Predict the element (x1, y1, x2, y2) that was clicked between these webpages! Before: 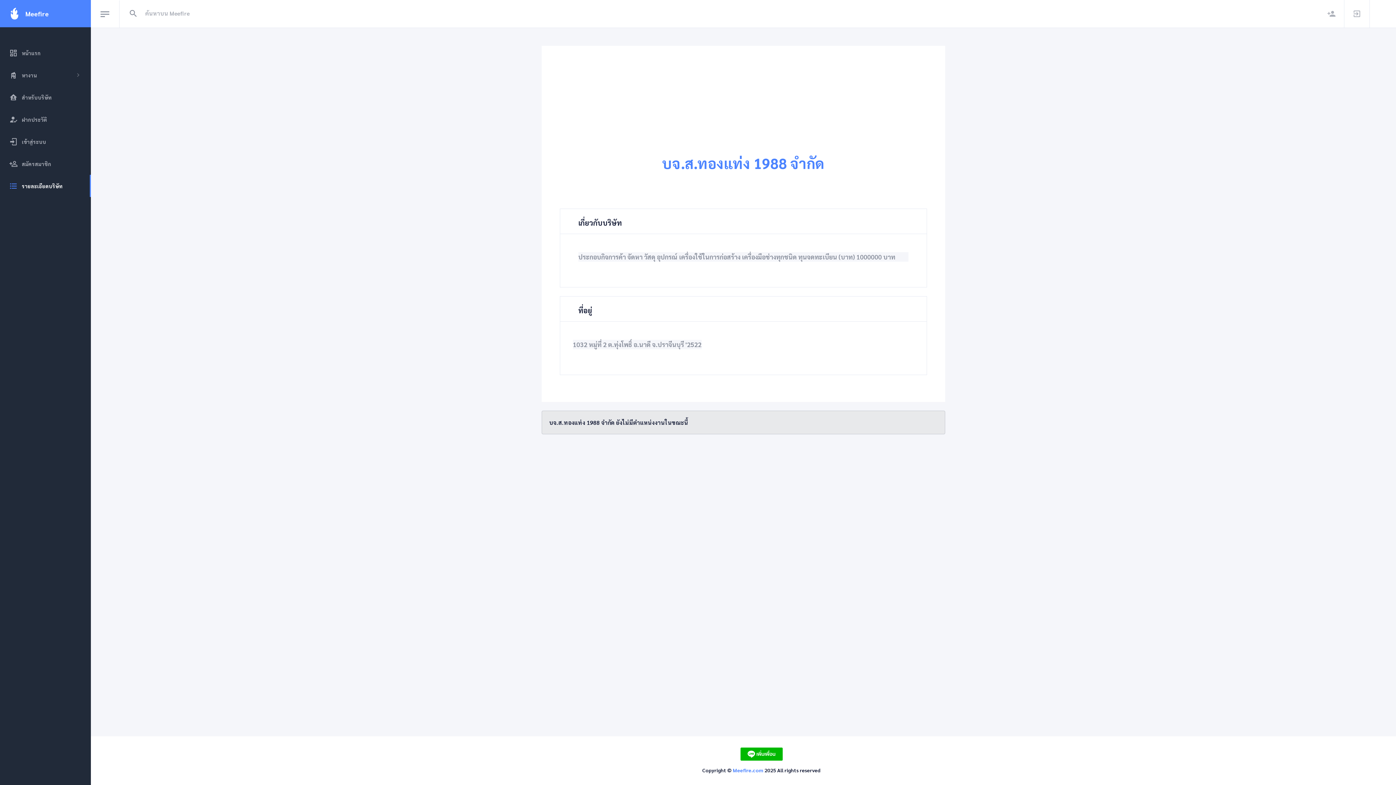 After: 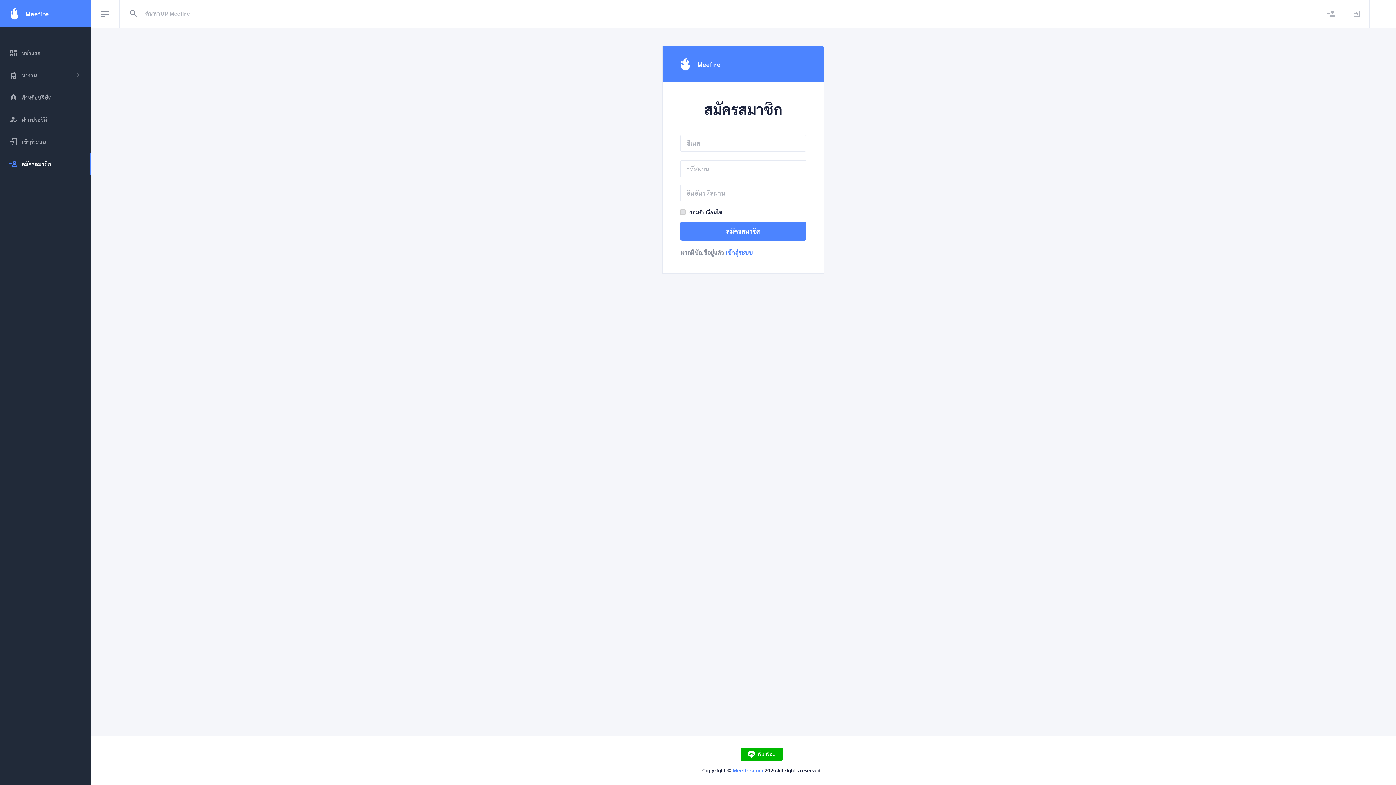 Action: bbox: (1327, 11, 1336, 18)